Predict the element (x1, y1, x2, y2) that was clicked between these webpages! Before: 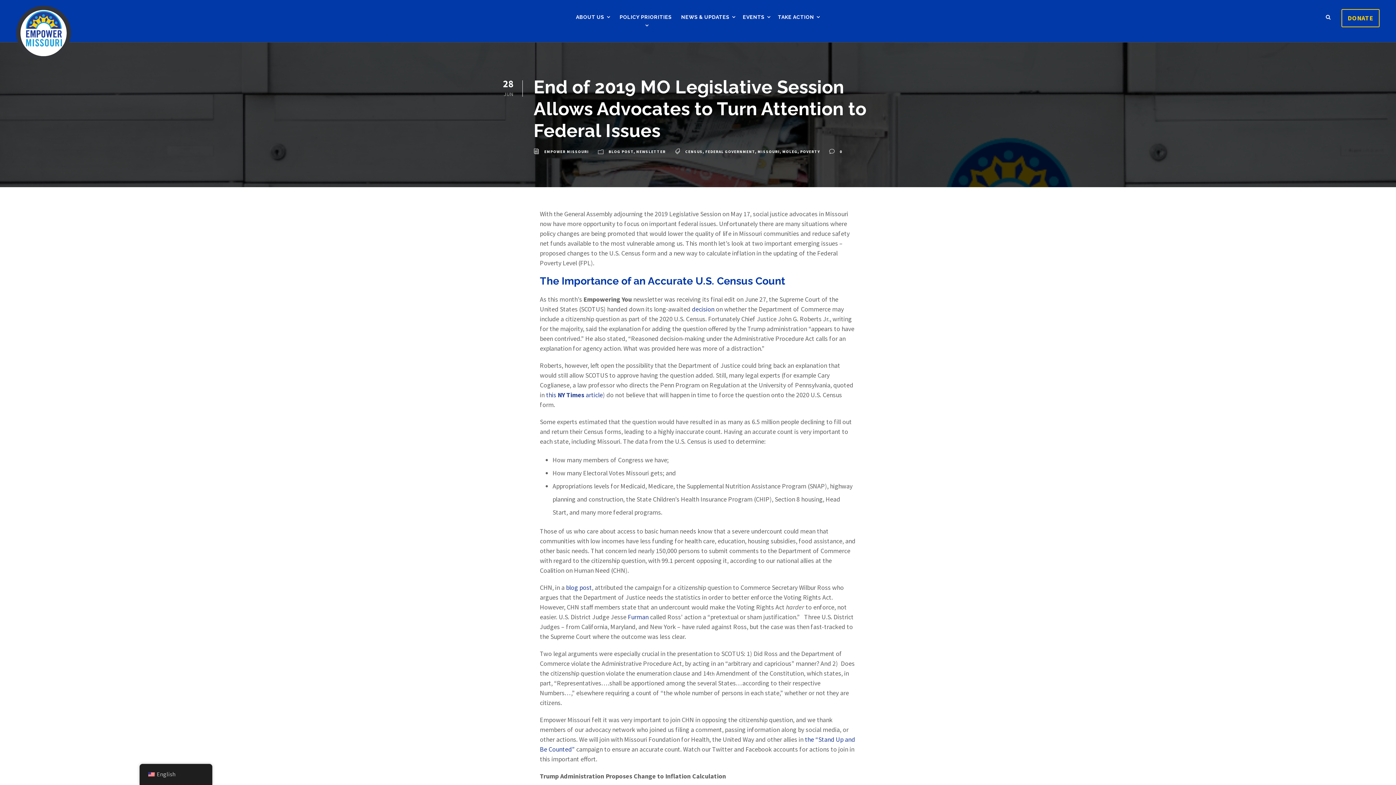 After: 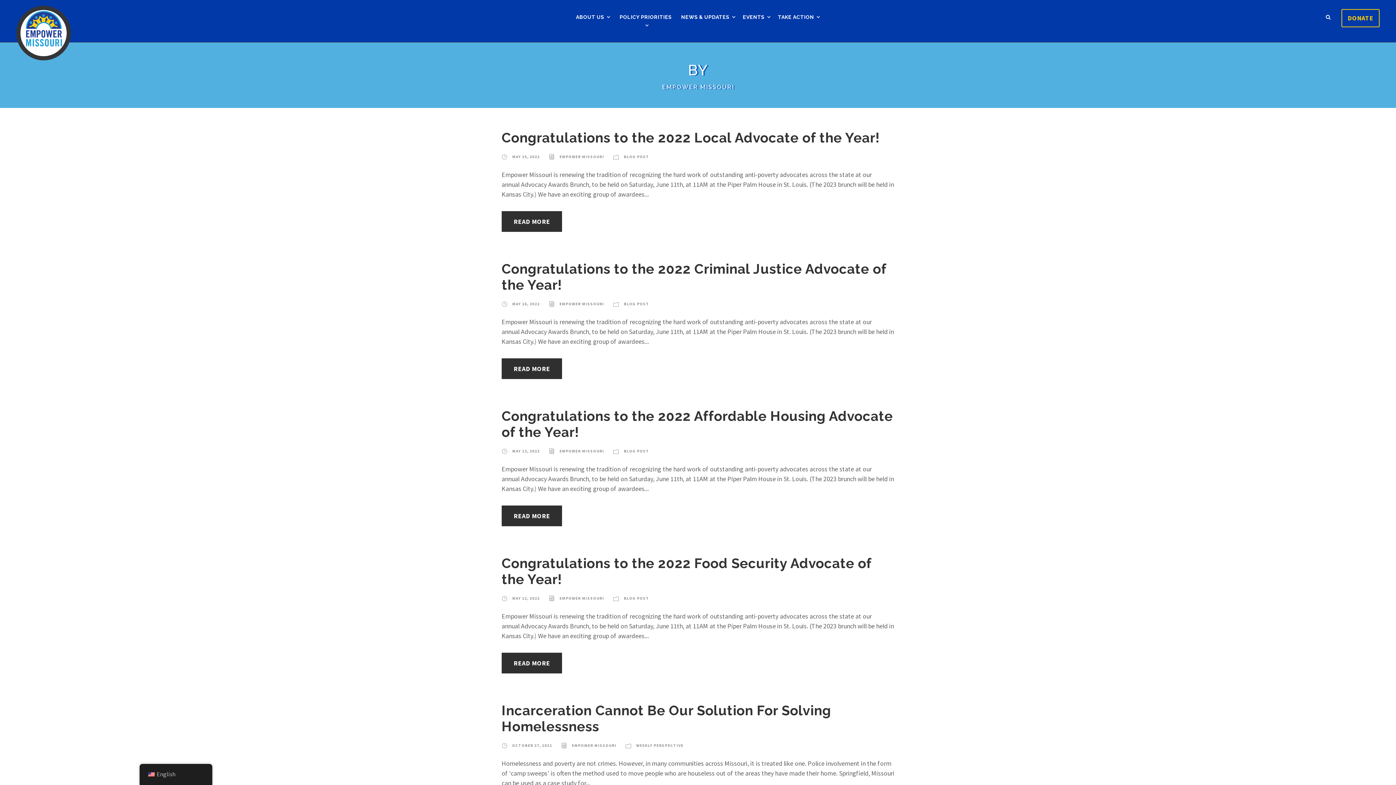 Action: label: EMPOWER MISSOURI bbox: (544, 149, 589, 154)